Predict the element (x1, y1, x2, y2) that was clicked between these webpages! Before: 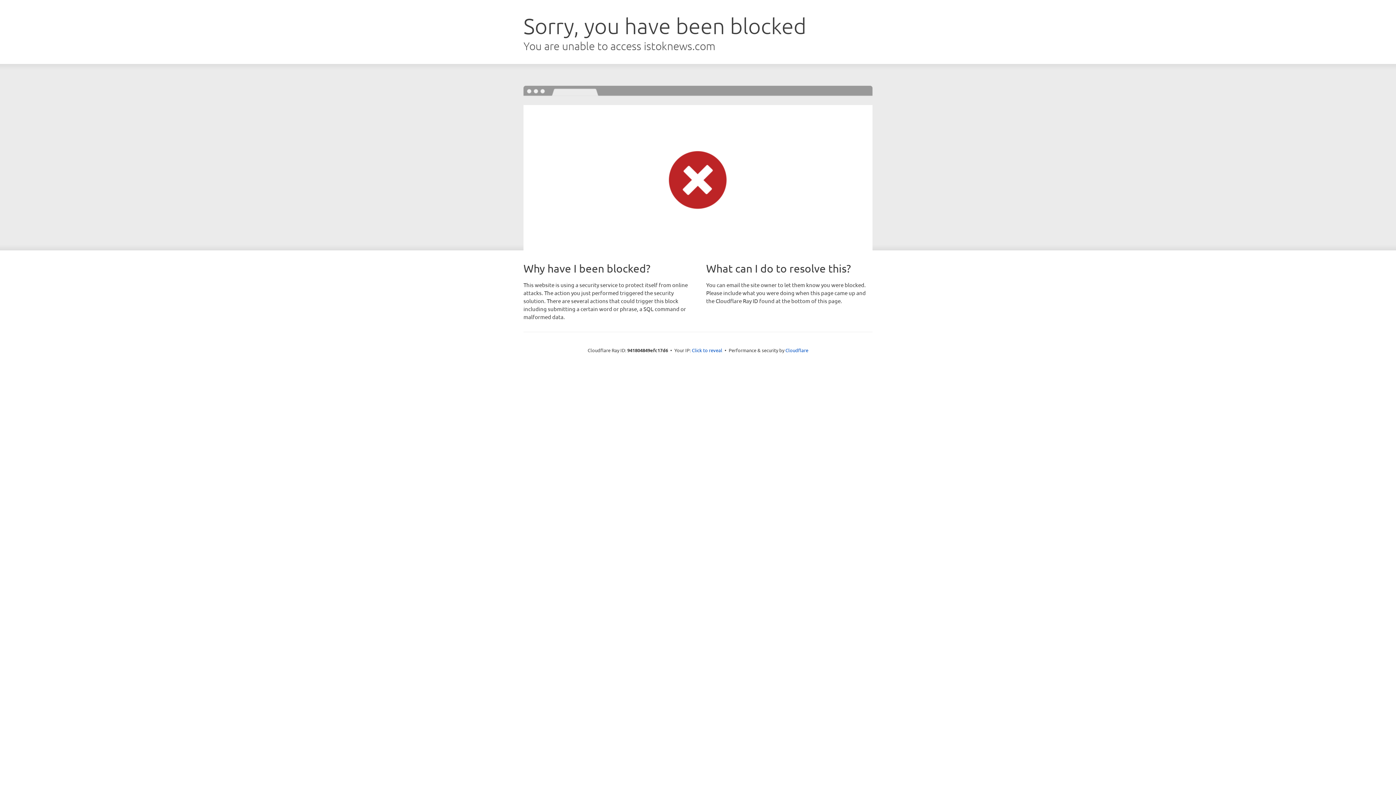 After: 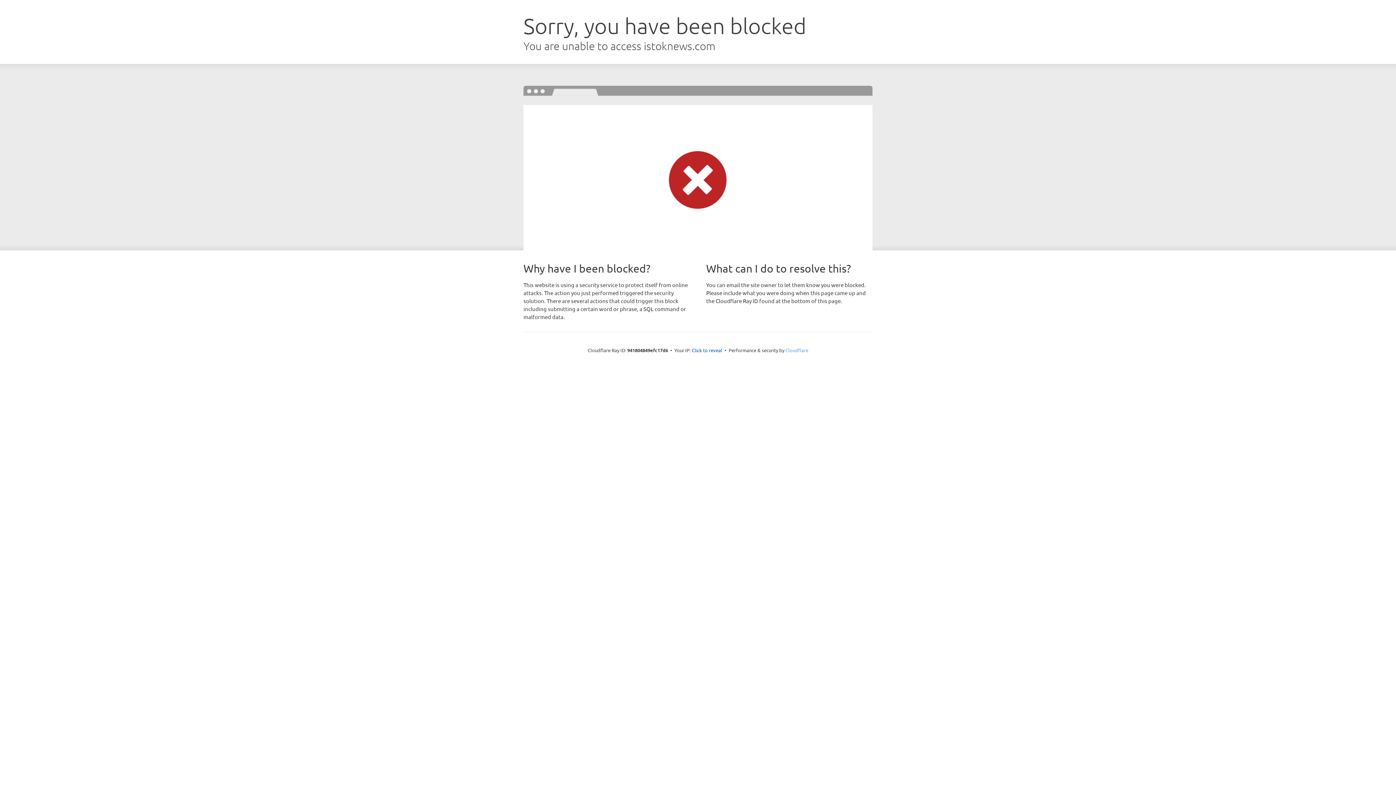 Action: bbox: (785, 347, 808, 353) label: Cloudflare